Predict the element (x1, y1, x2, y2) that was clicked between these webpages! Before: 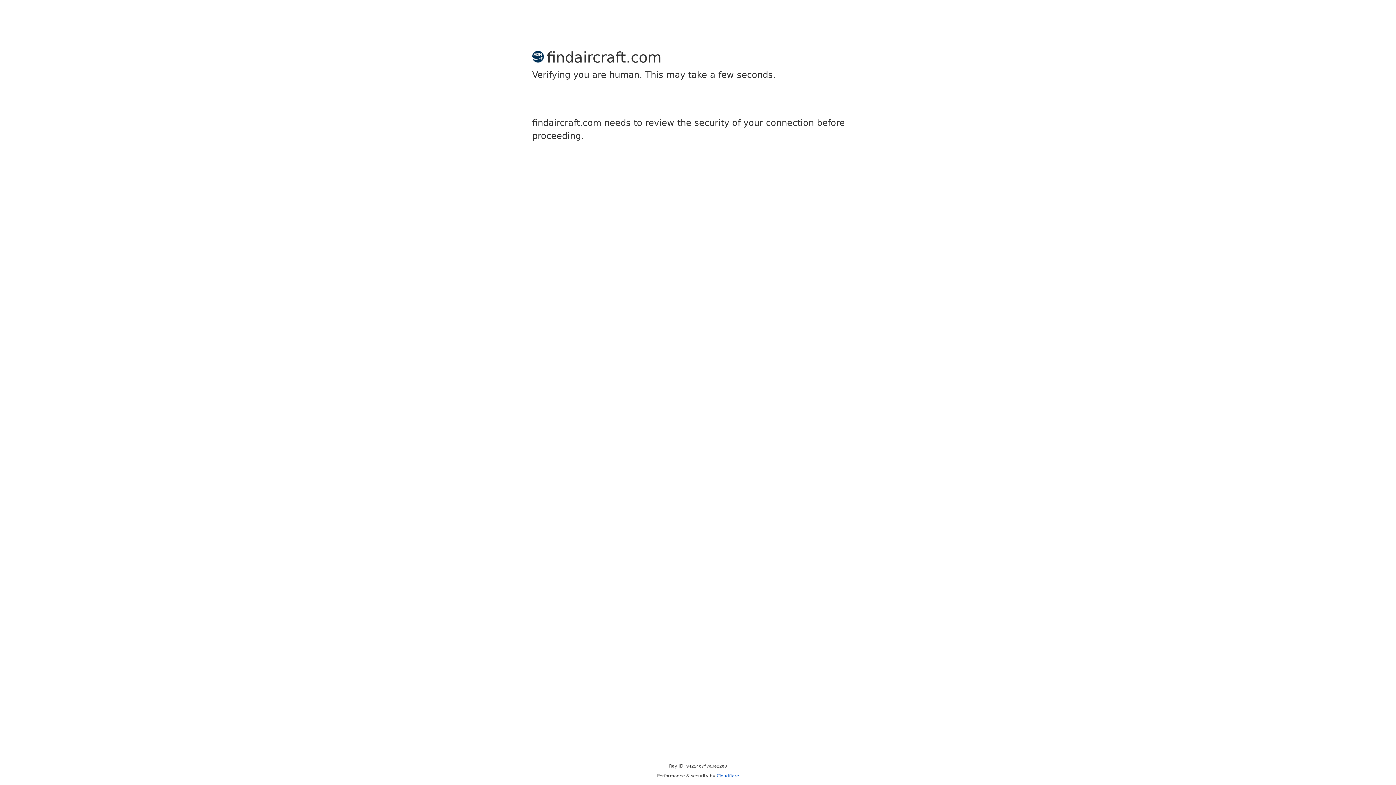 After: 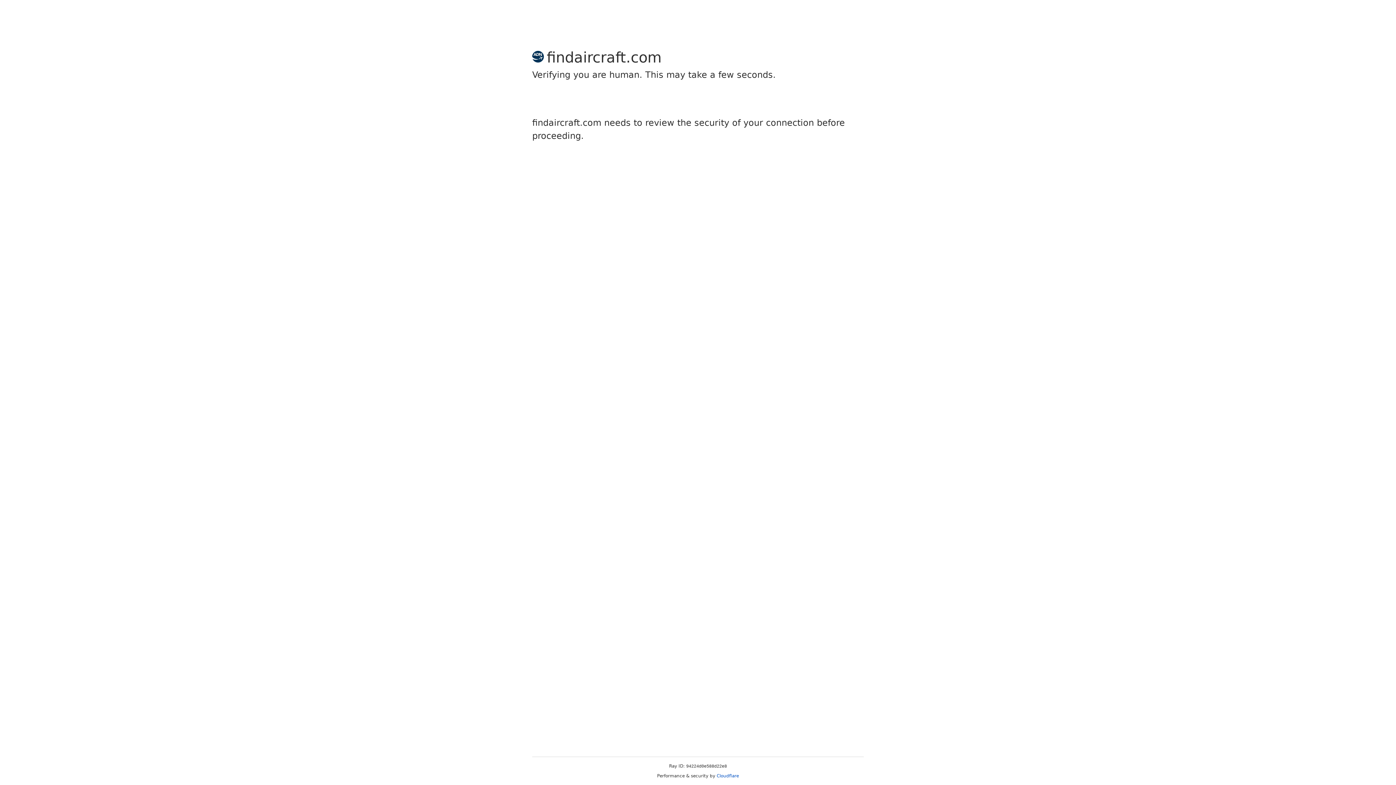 Action: label: Cloudflare bbox: (716, 773, 739, 778)